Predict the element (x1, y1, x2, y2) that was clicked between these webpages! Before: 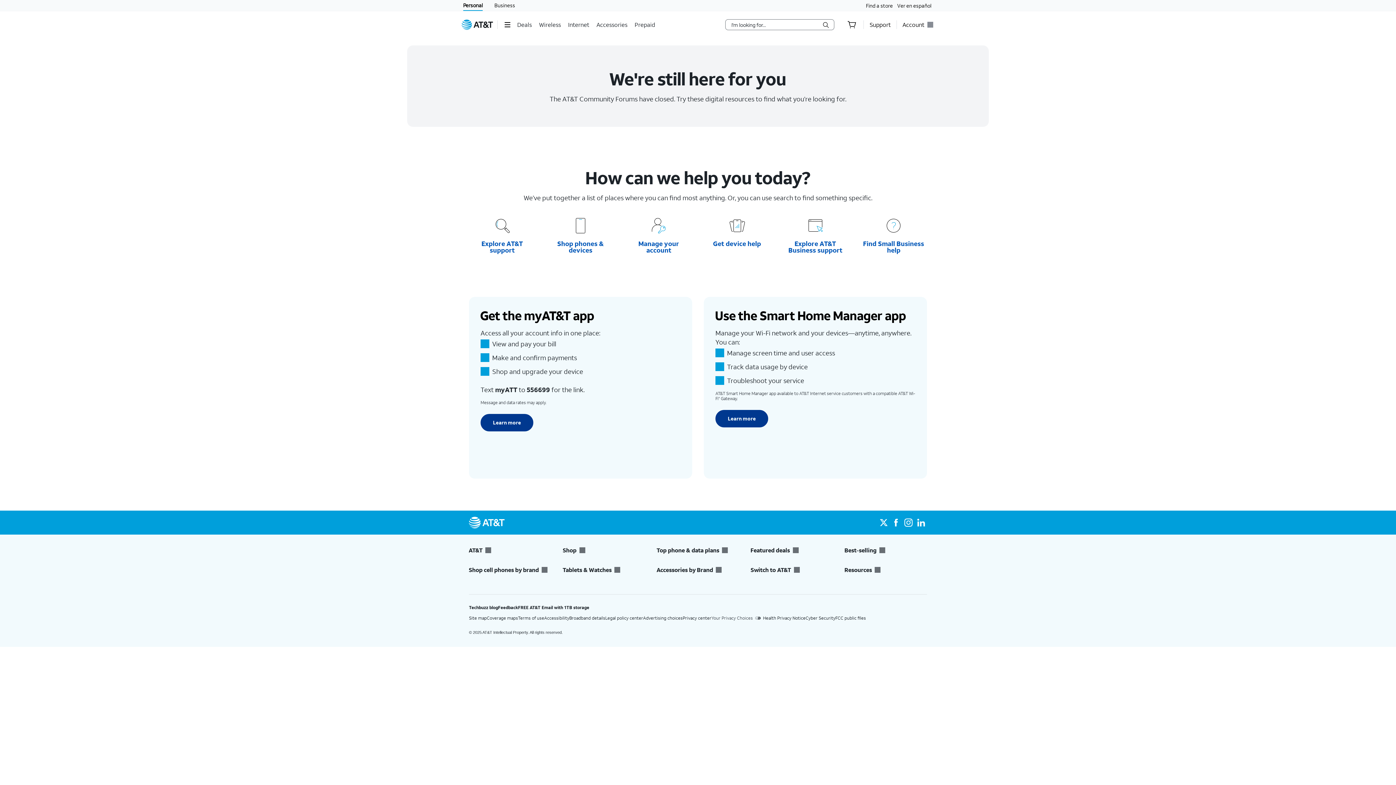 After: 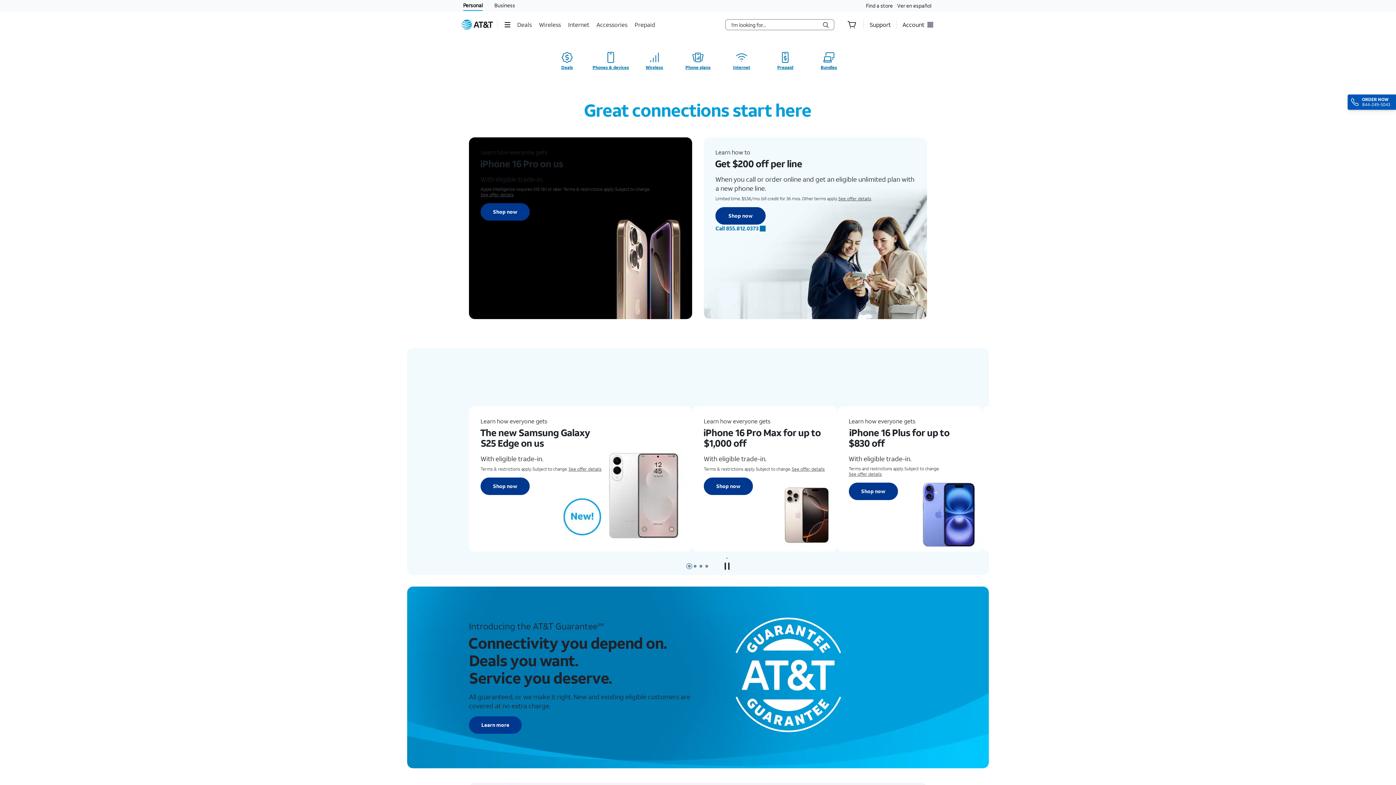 Action: bbox: (461, 19, 493, 29) label: AT&T home